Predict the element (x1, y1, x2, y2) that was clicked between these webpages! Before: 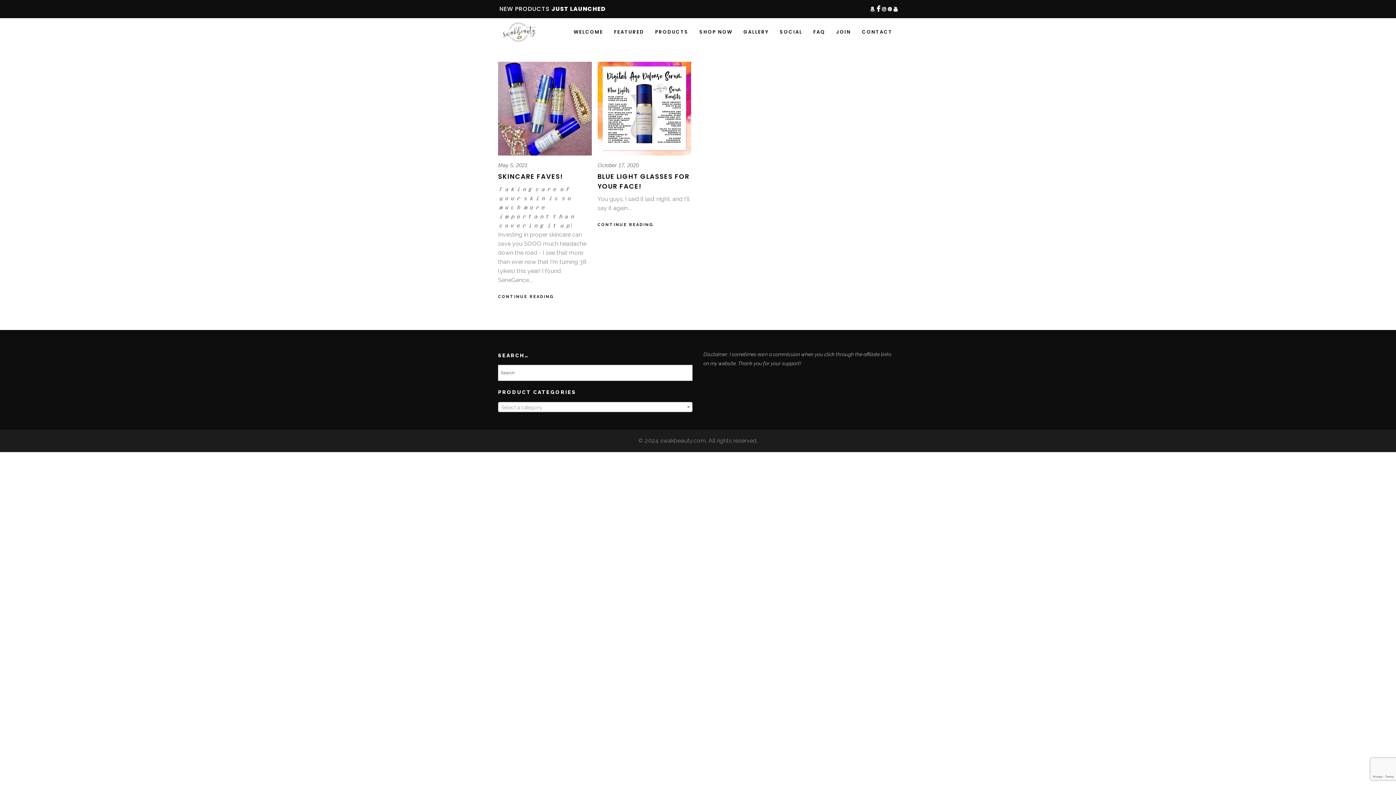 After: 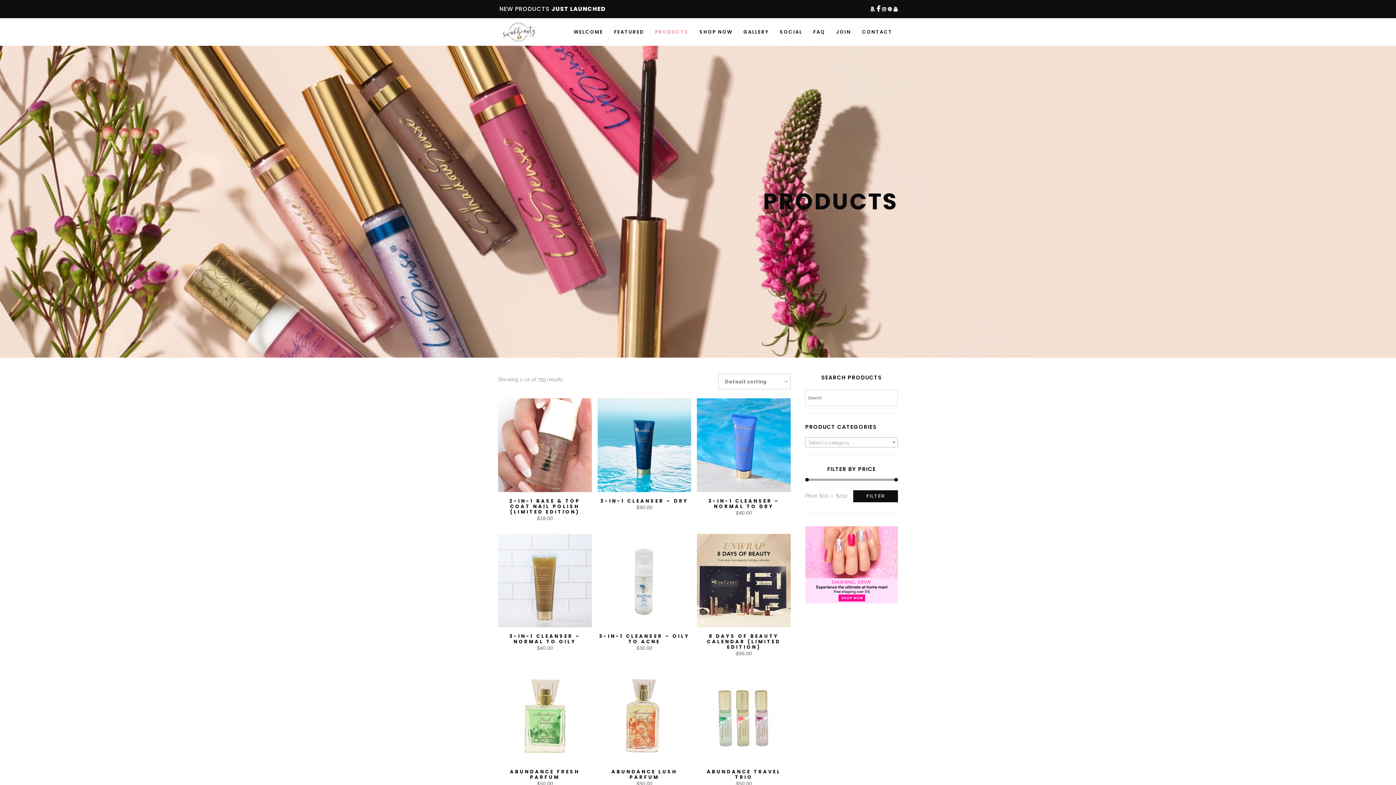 Action: label: PRODUCTS bbox: (649, 18, 694, 45)